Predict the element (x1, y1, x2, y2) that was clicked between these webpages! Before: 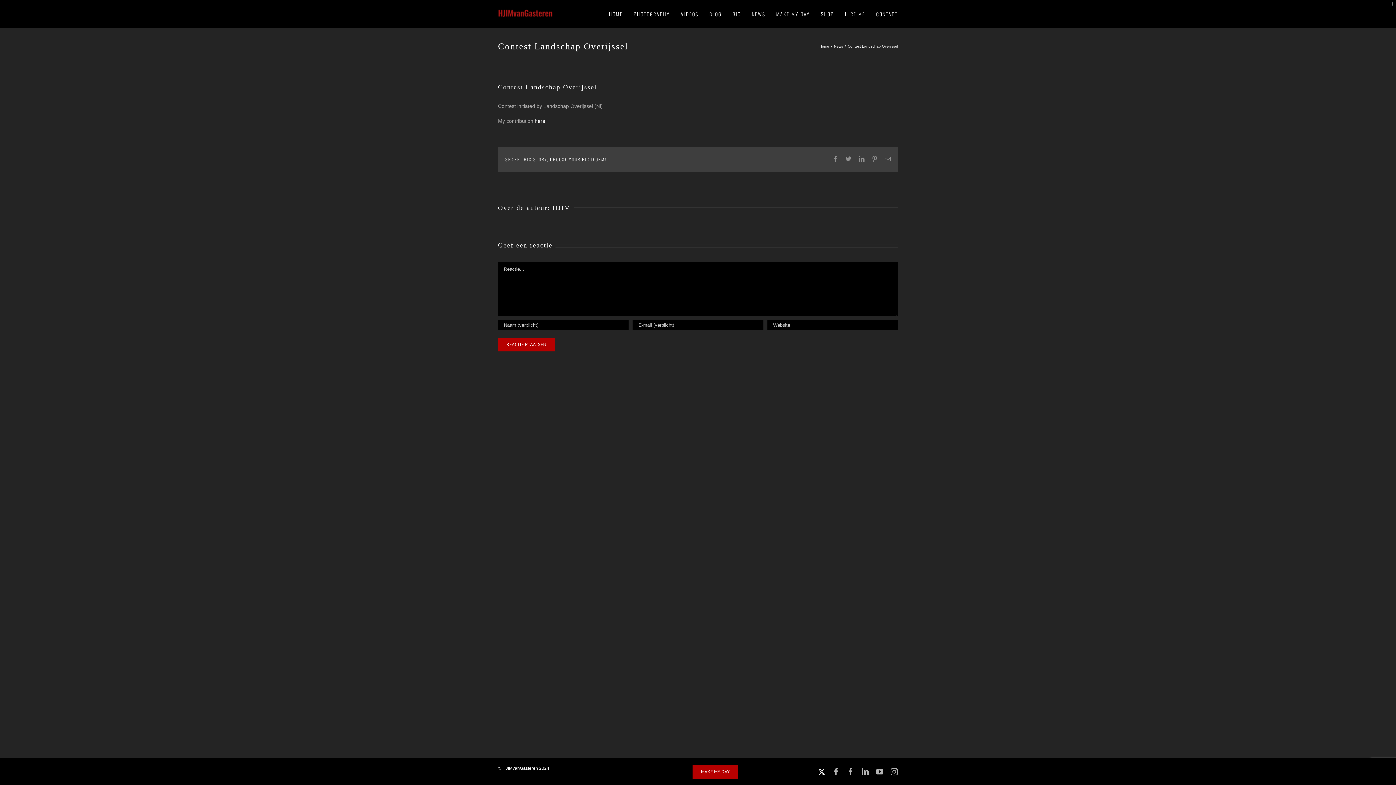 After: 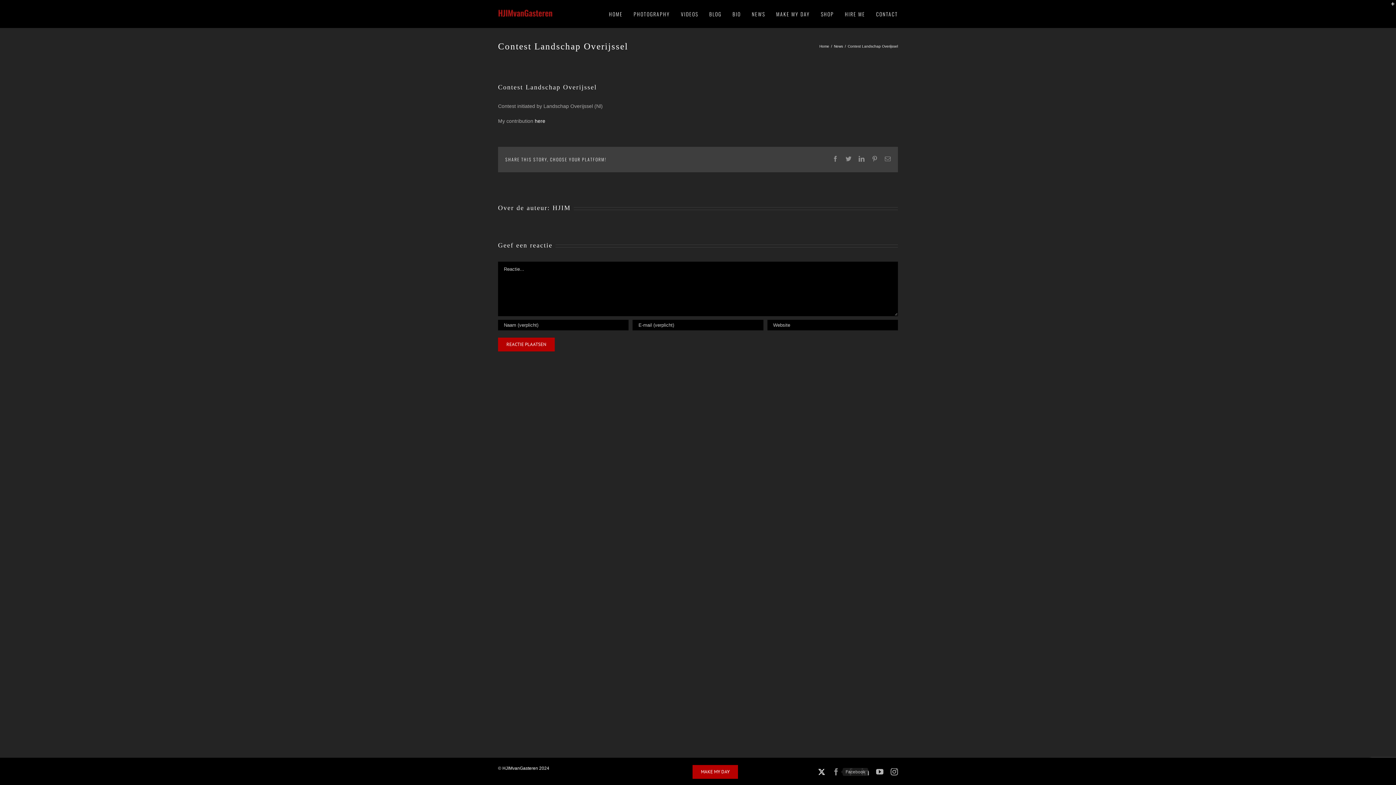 Action: label: Facebook bbox: (832, 768, 840, 776)